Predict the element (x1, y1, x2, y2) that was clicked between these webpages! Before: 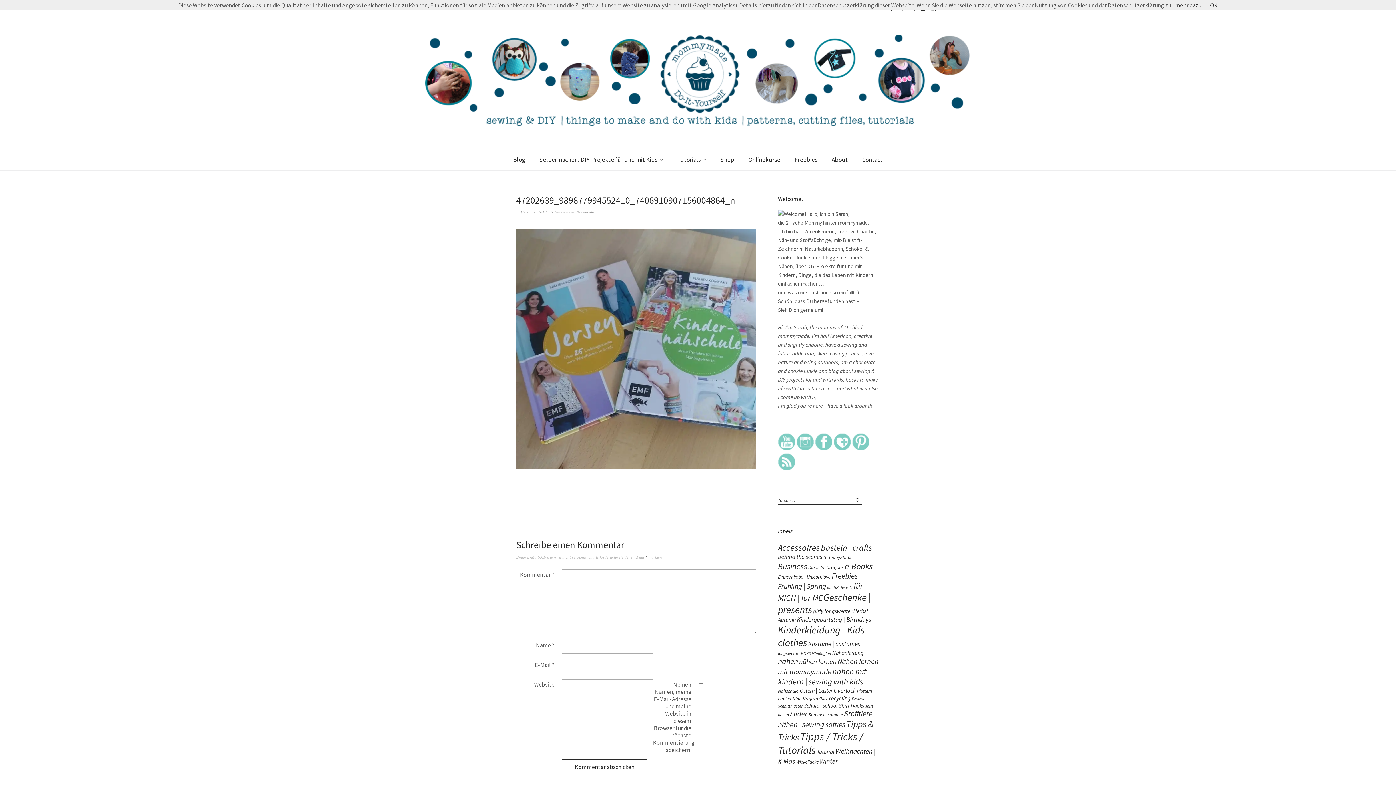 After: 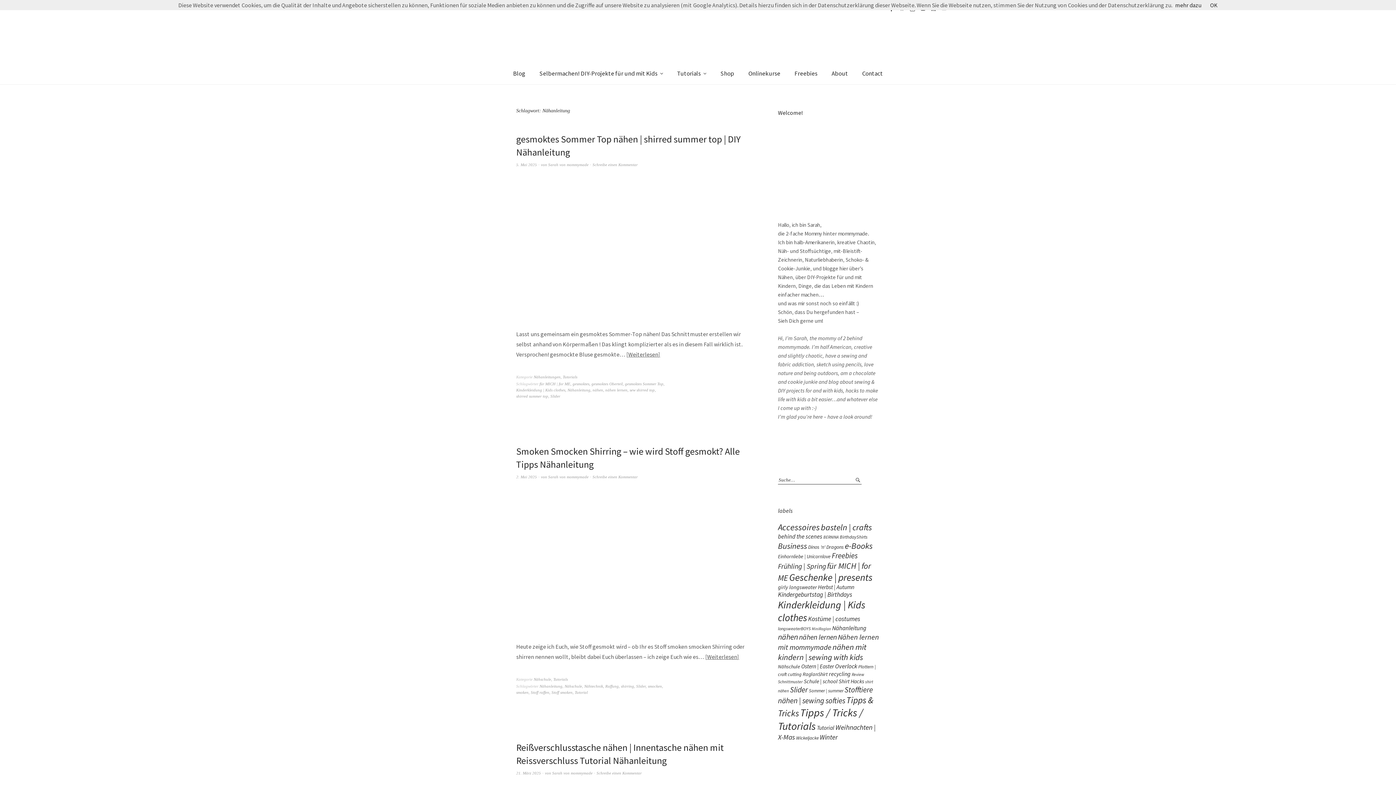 Action: label: Nähanleitung (15 Einträge) bbox: (832, 649, 863, 656)